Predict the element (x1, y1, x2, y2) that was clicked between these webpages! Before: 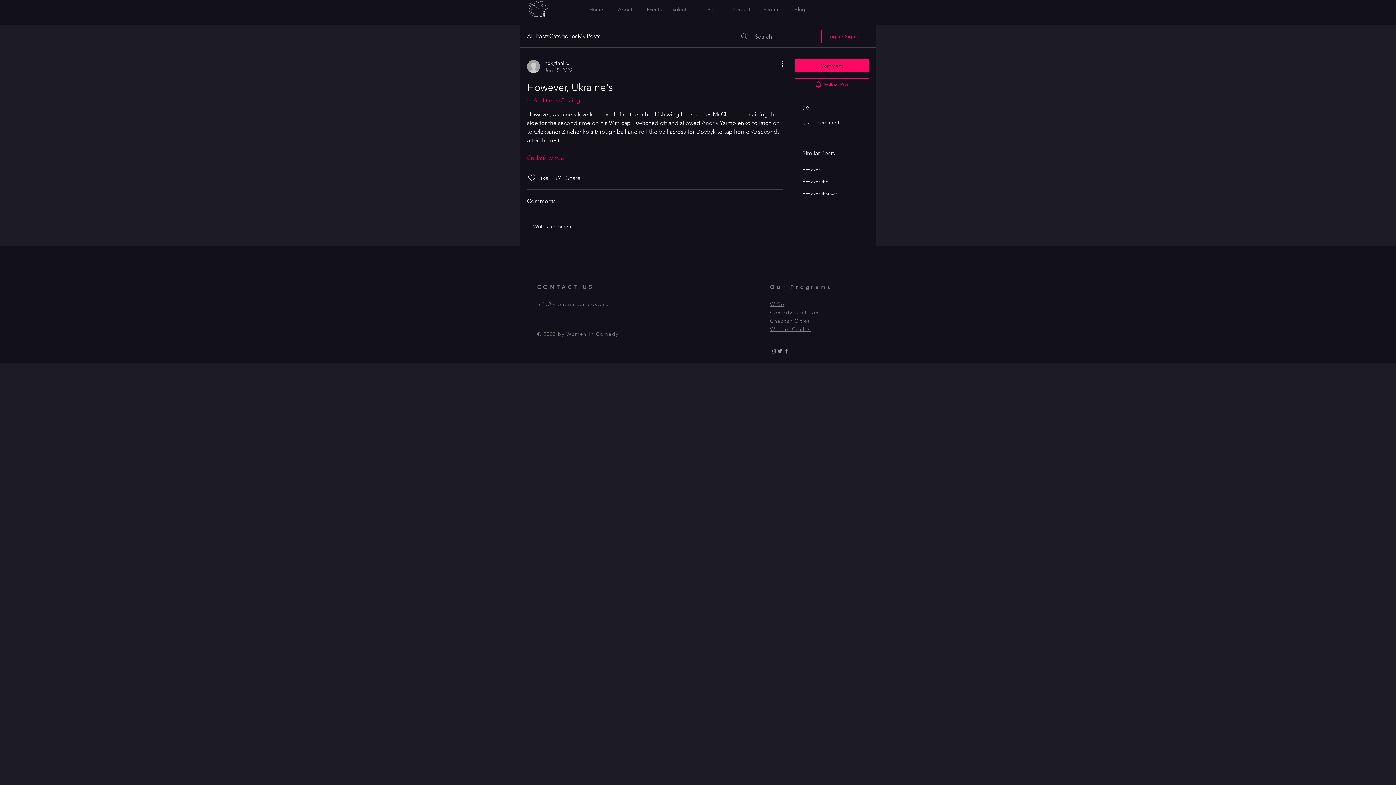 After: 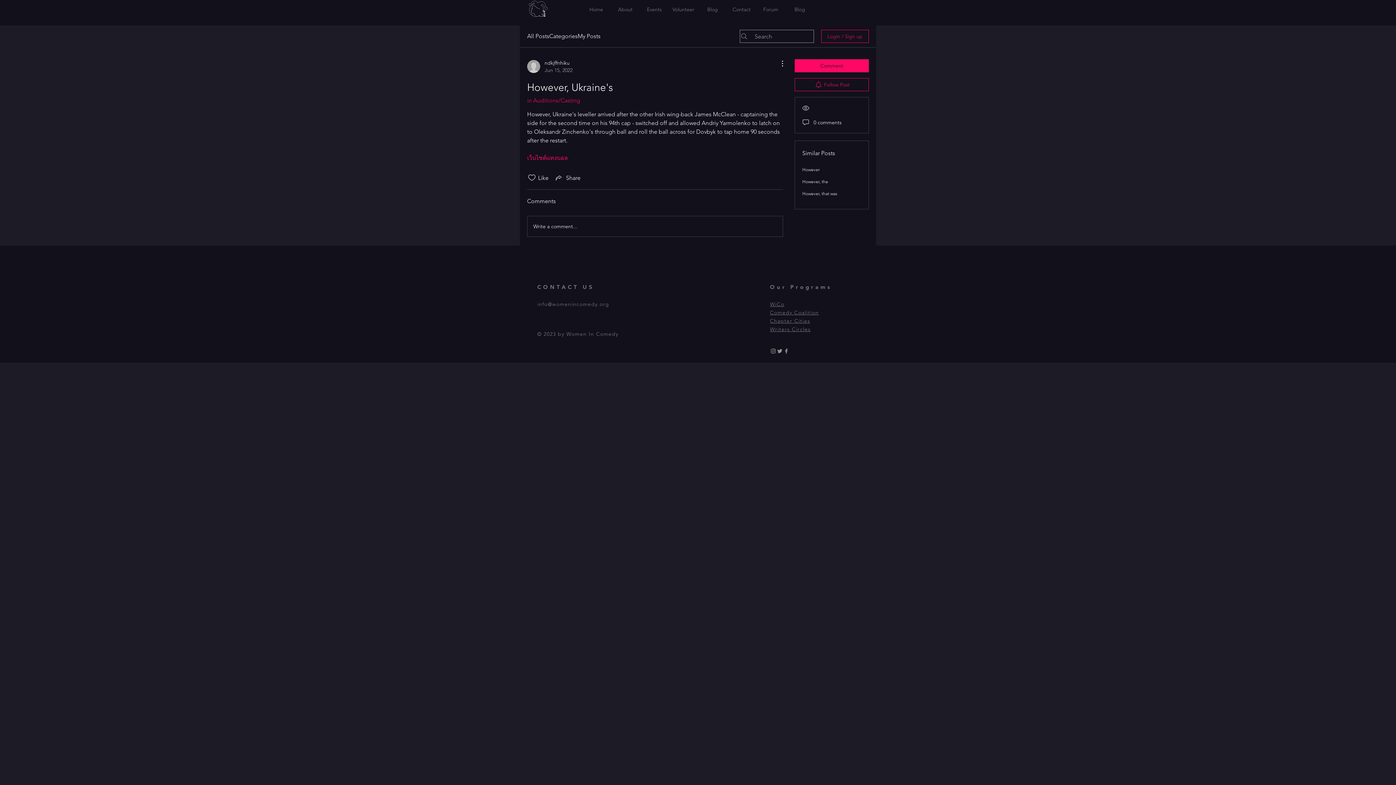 Action: bbox: (770, 348, 776, 354)